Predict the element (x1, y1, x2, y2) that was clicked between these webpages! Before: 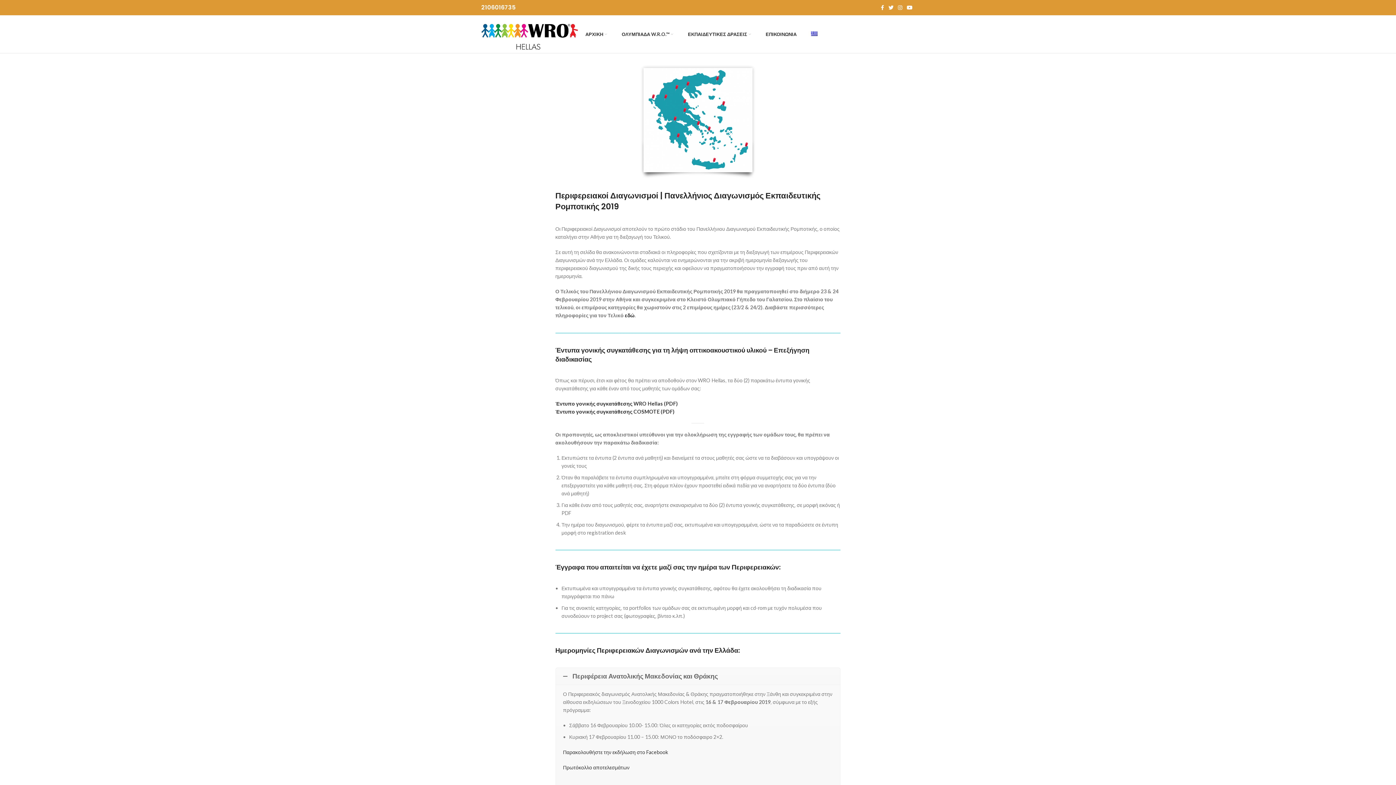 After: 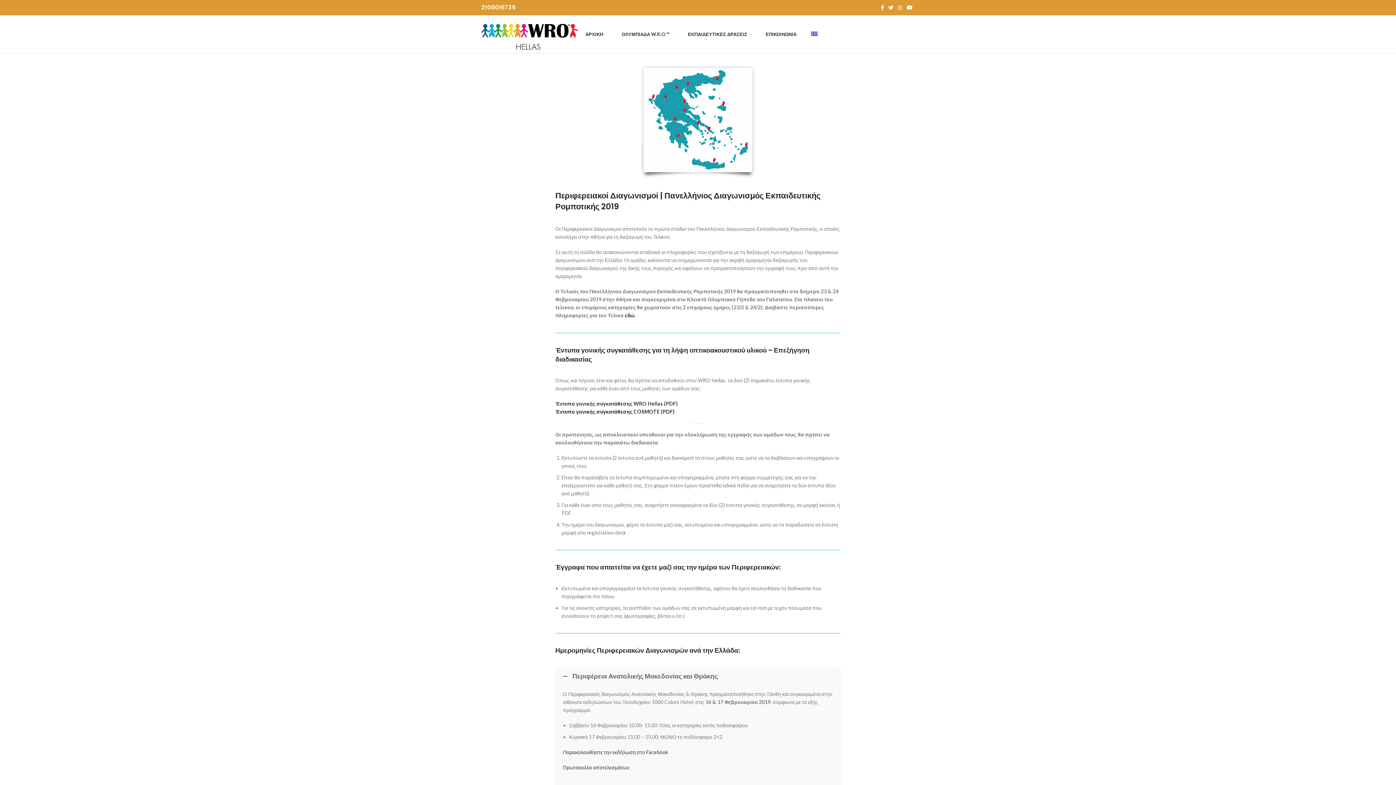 Action: label: Έντυπο γονικής συγκατάθεσης COSMOTE (PDF) bbox: (555, 408, 674, 414)